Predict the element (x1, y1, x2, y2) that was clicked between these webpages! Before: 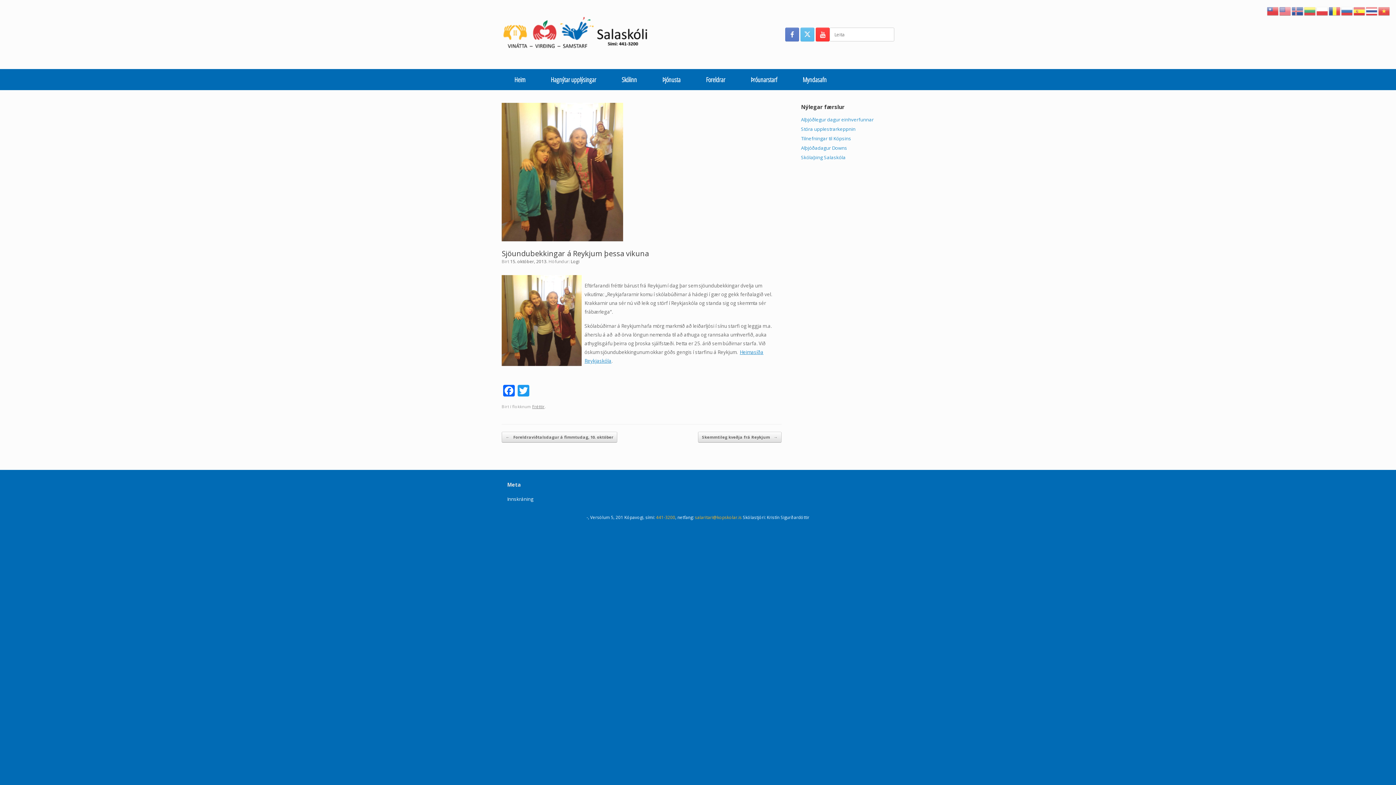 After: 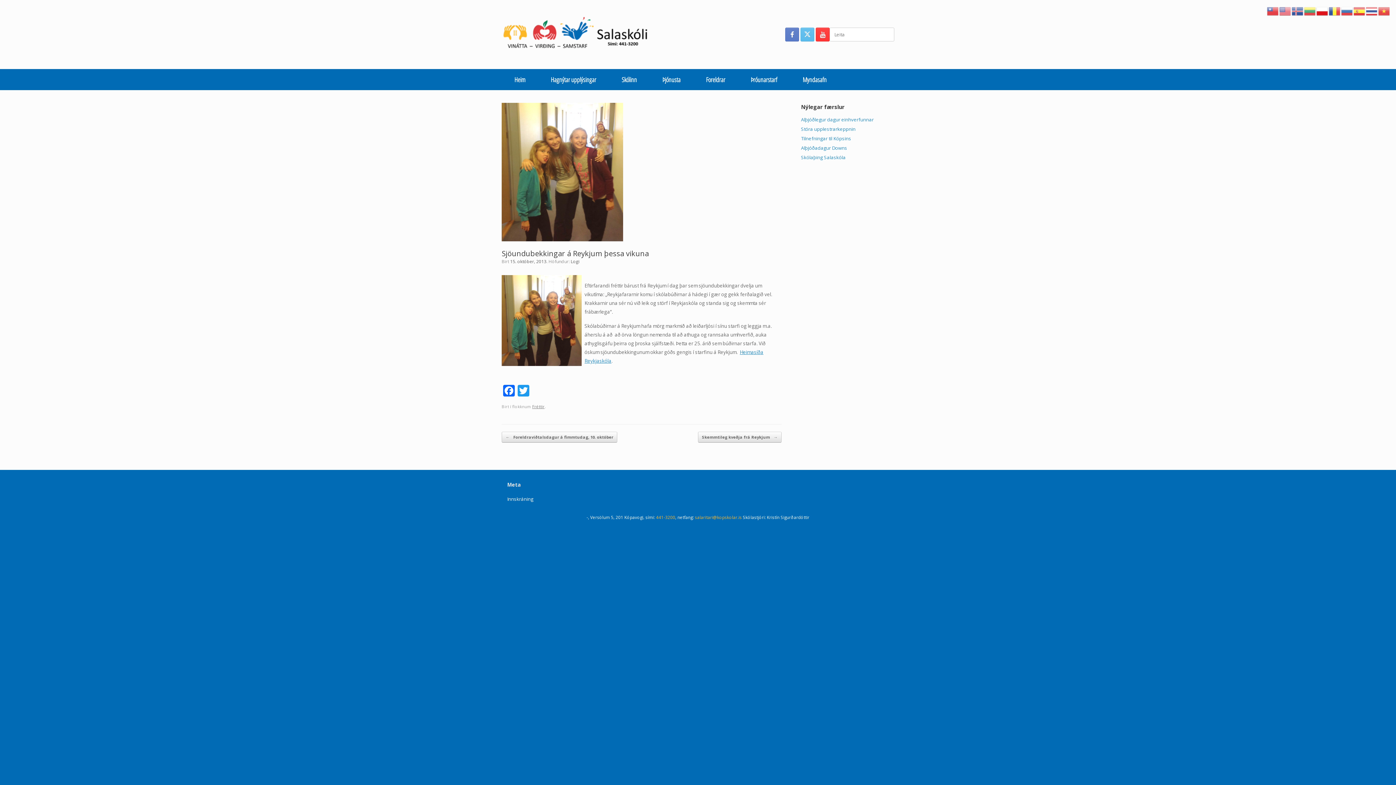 Action: bbox: (1316, 7, 1329, 13)